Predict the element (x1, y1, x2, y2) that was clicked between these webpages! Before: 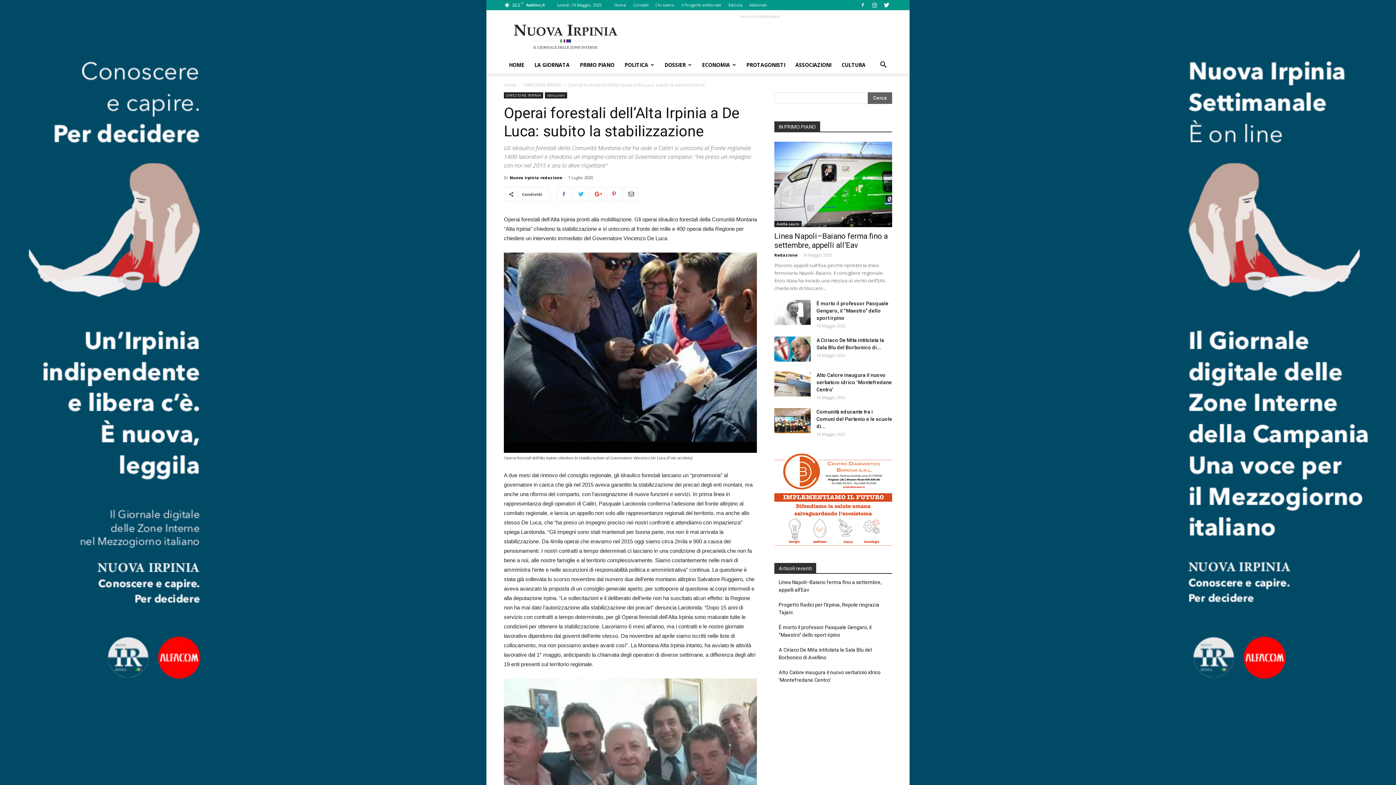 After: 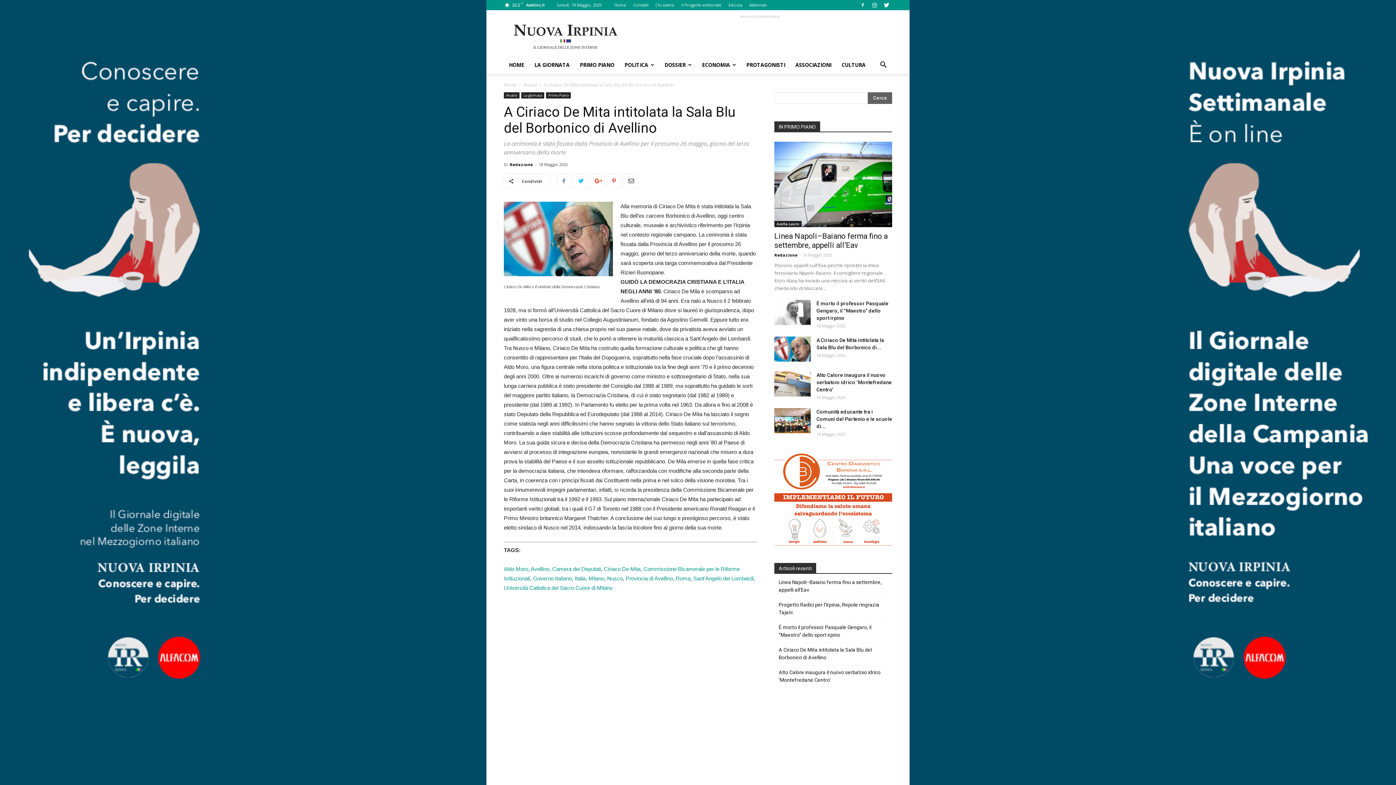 Action: bbox: (774, 336, 810, 361)